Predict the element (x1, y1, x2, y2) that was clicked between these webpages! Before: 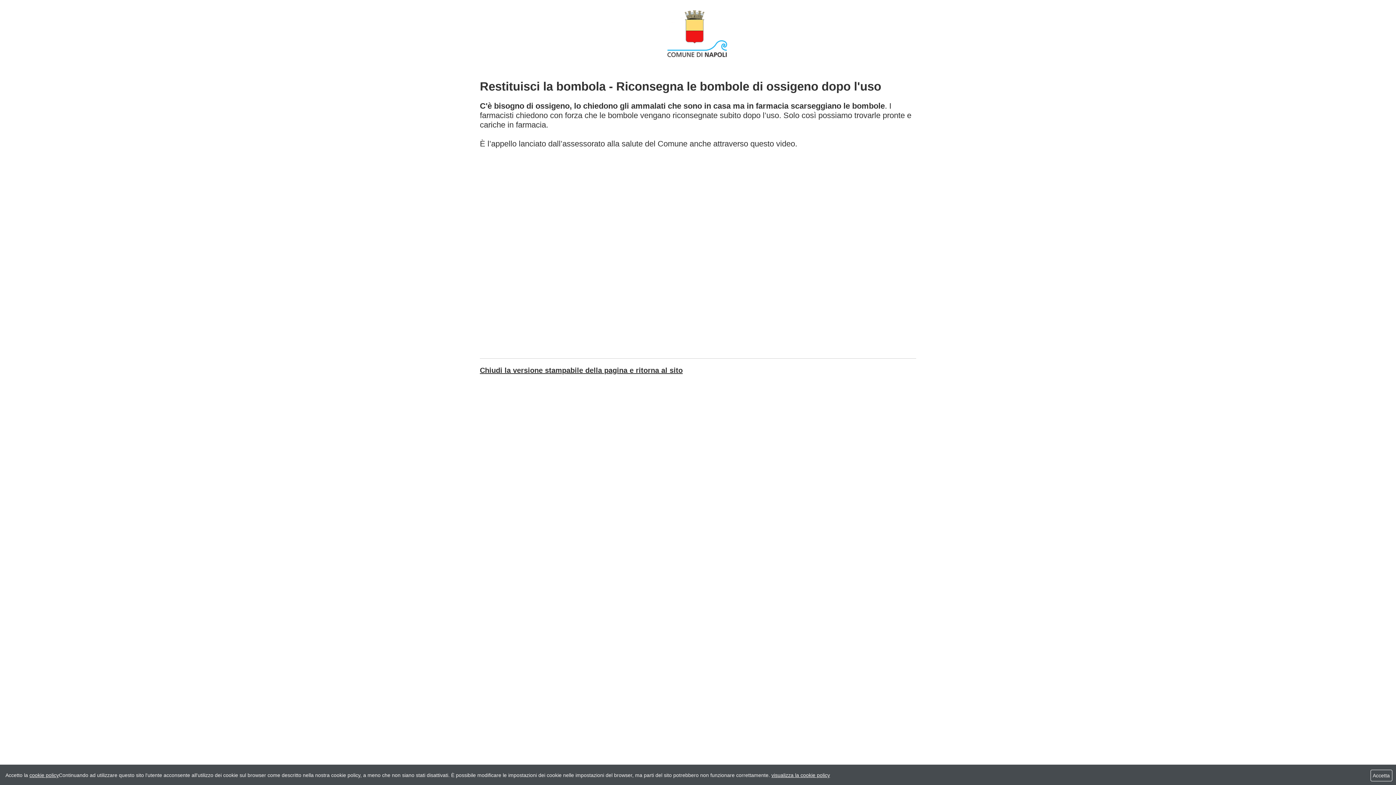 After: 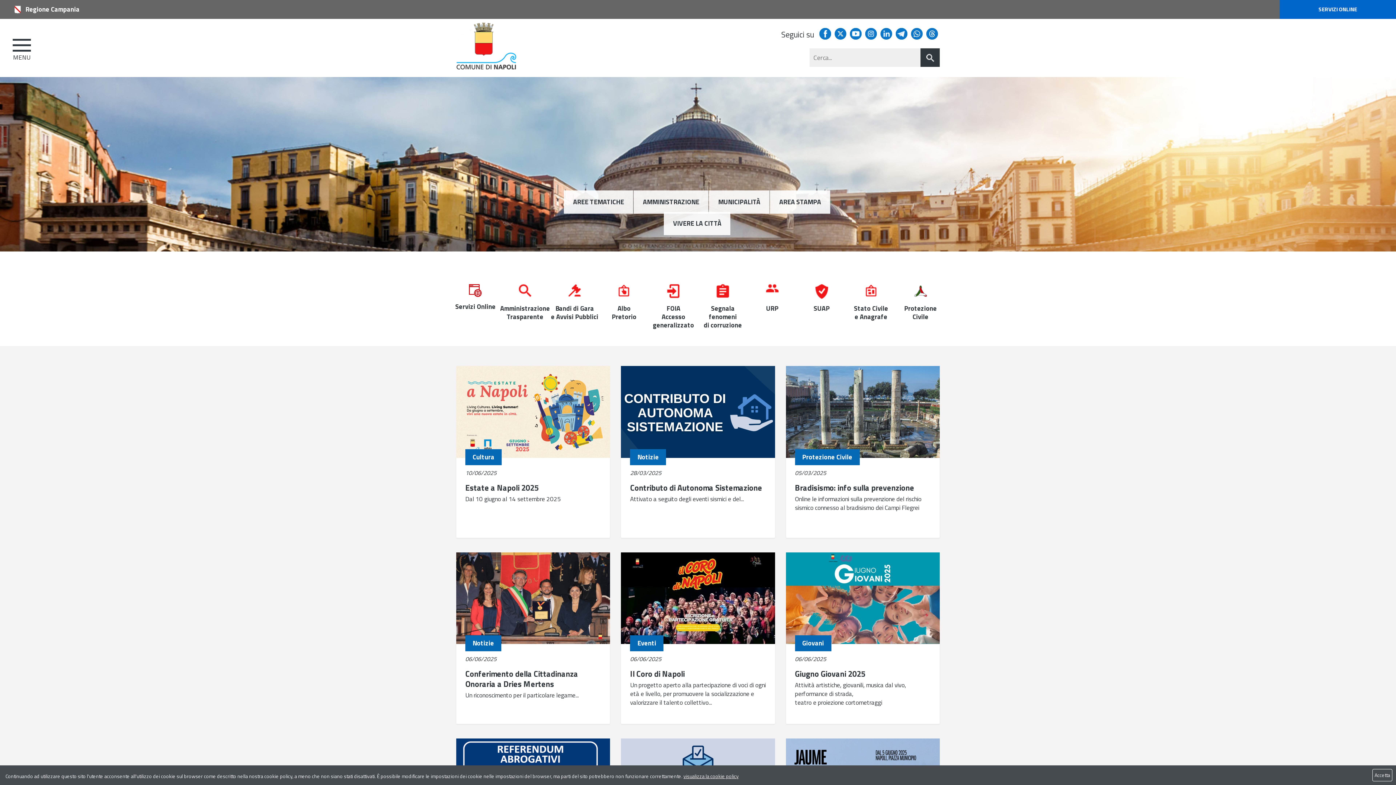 Action: bbox: (667, 10, 729, 57)